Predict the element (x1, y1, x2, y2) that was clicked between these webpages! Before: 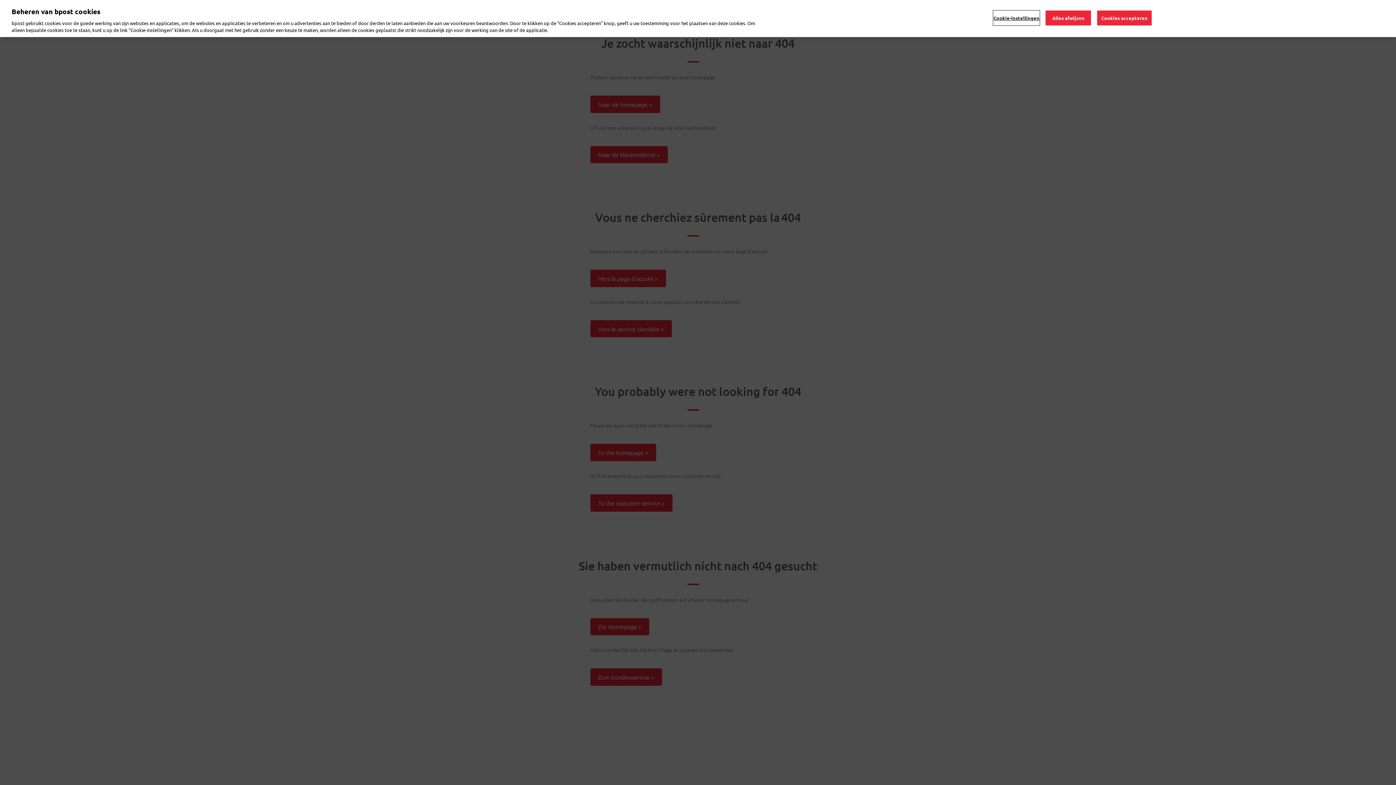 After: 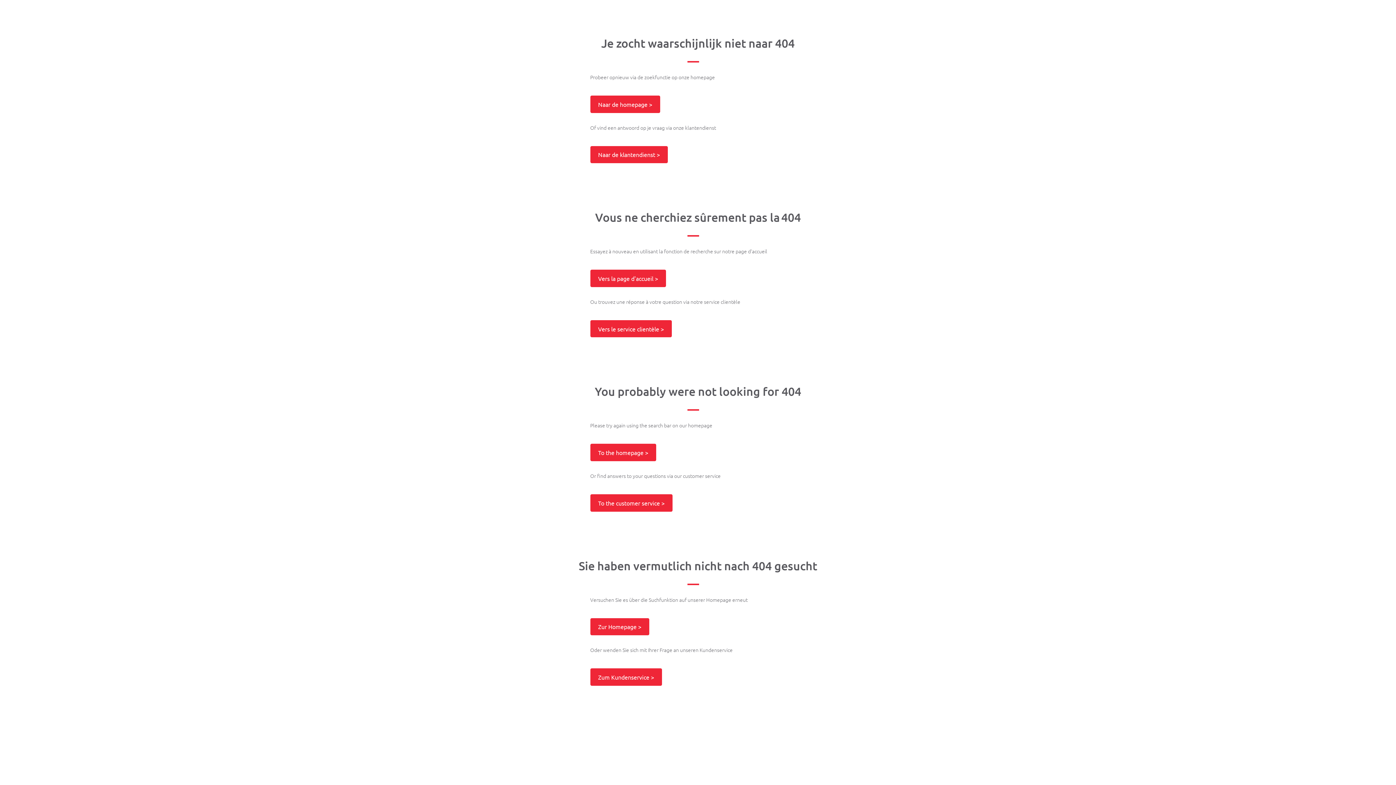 Action: bbox: (1097, 10, 1151, 25) label: Cookies accepteren